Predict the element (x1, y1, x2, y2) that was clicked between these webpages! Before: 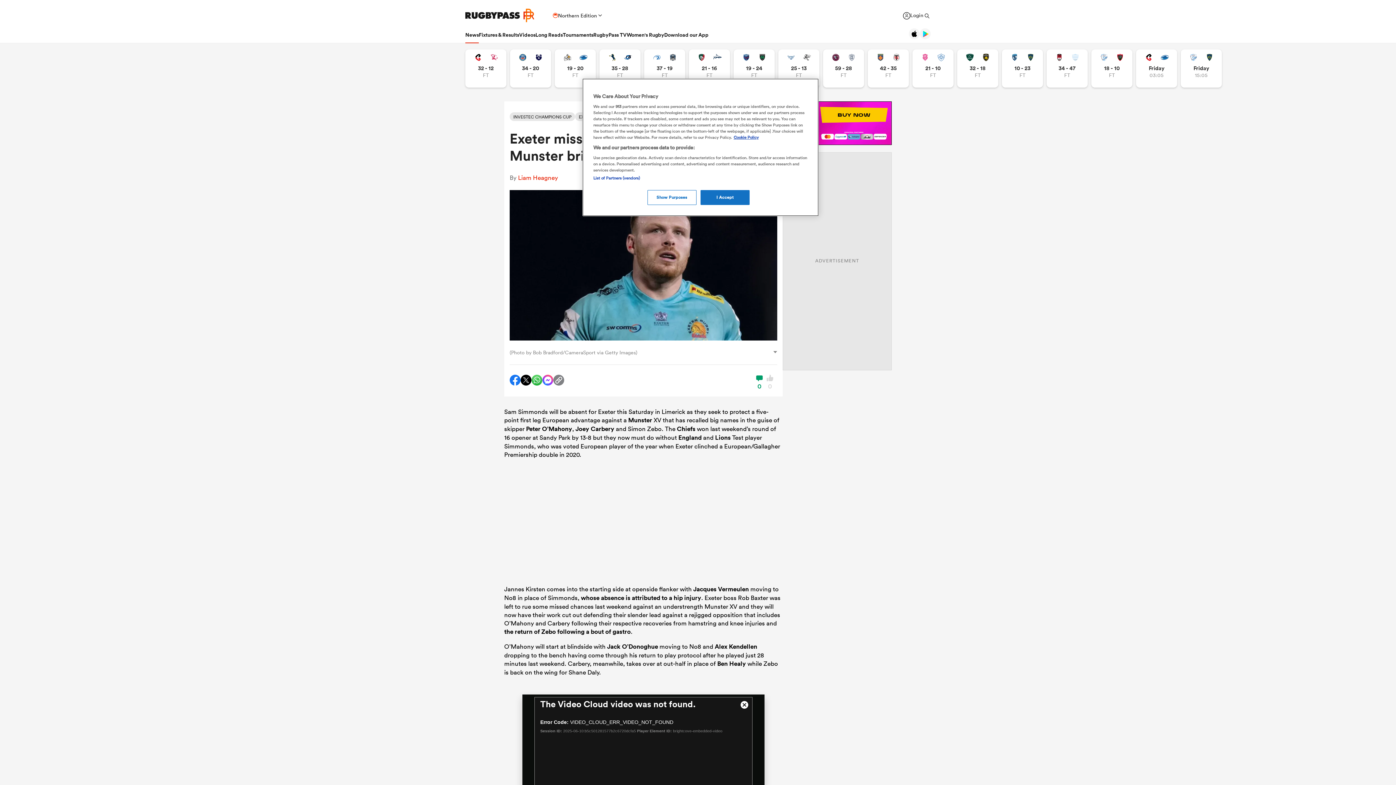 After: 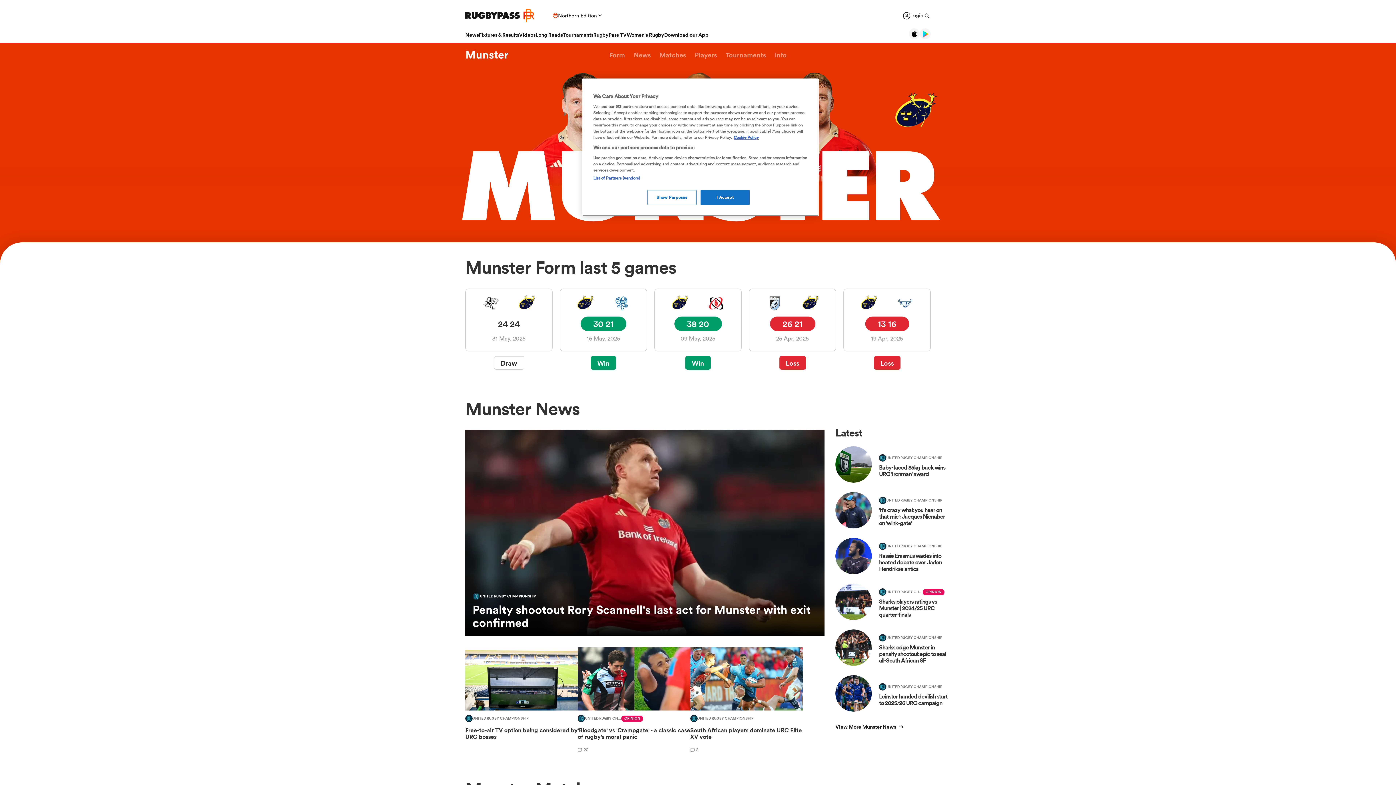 Action: bbox: (628, 416, 652, 424) label: Munster